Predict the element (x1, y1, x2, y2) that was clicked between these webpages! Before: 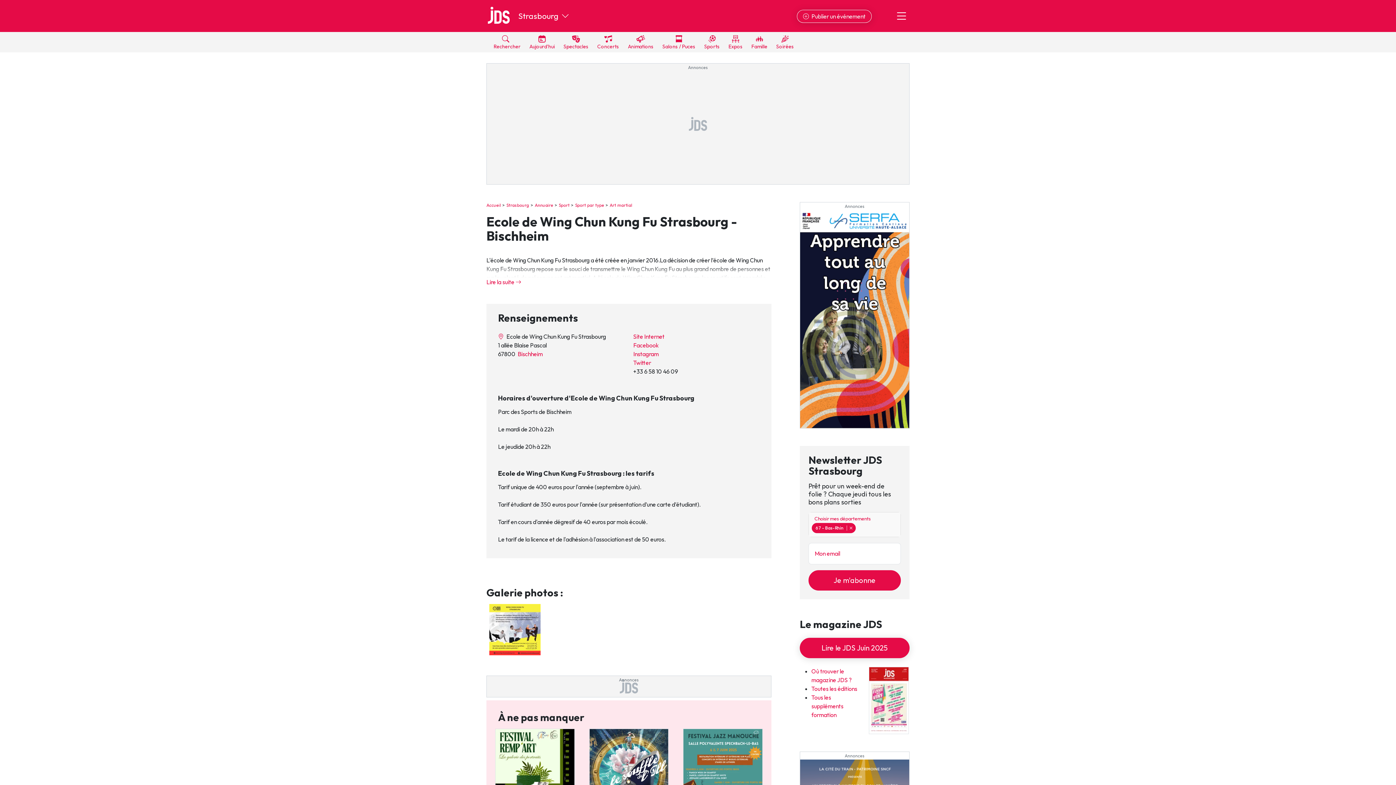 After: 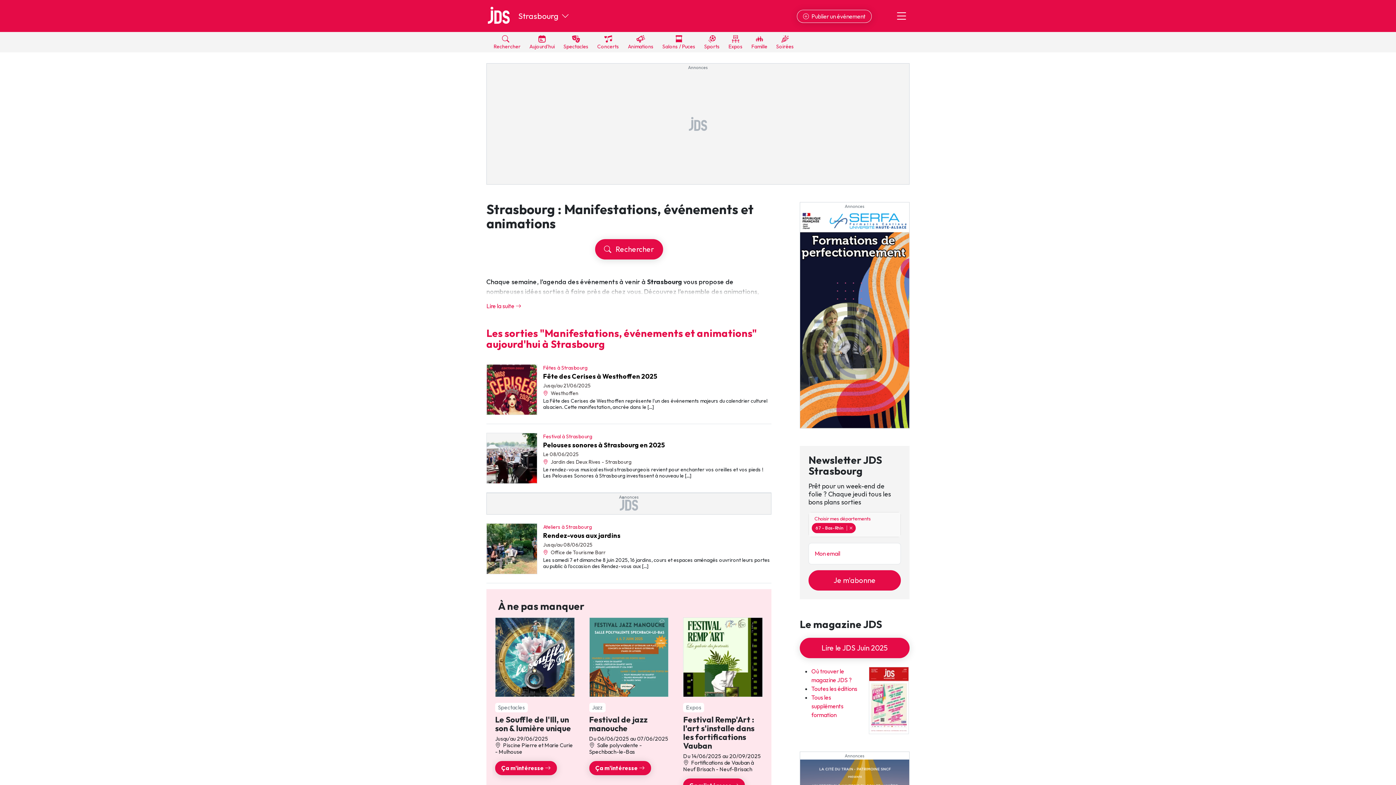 Action: bbox: (628, 32, 653, 52) label: 
Animations